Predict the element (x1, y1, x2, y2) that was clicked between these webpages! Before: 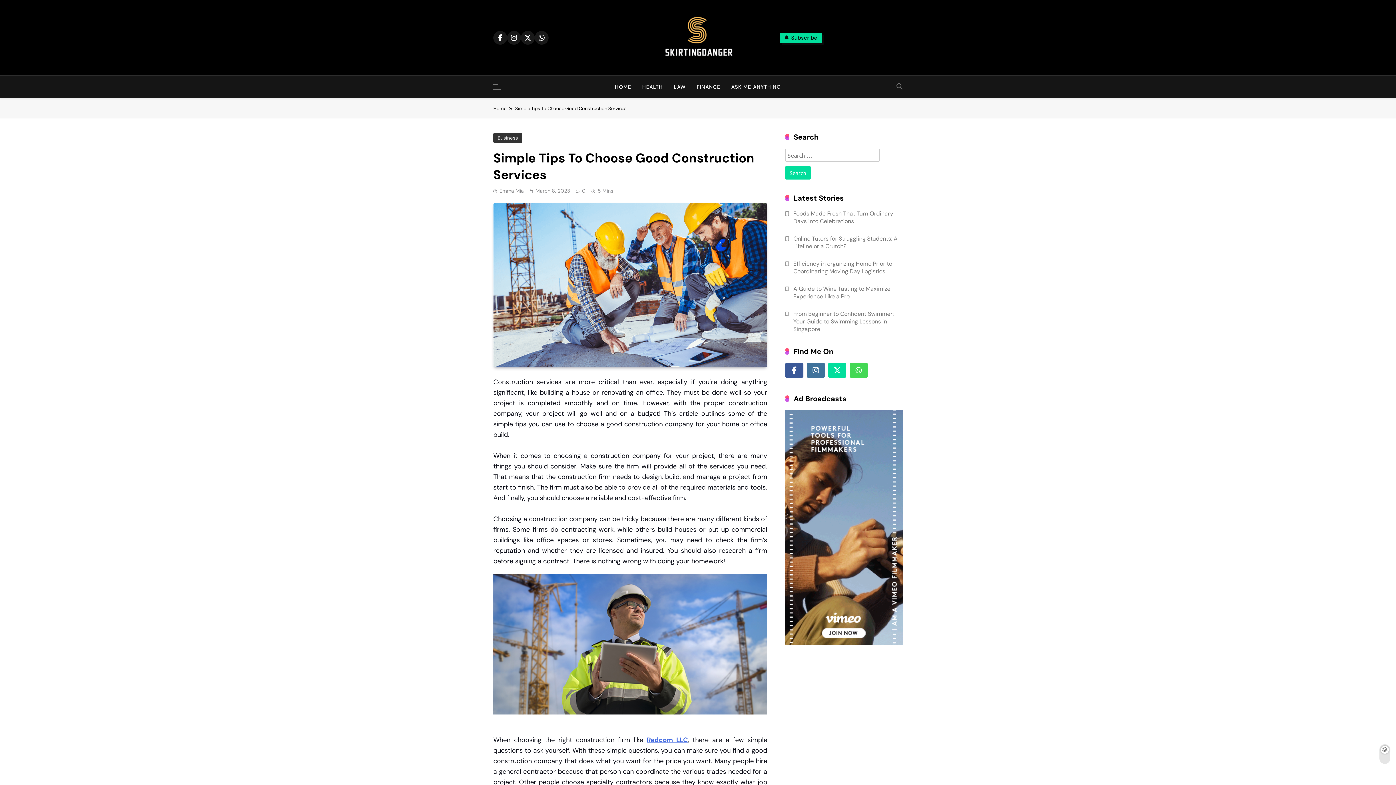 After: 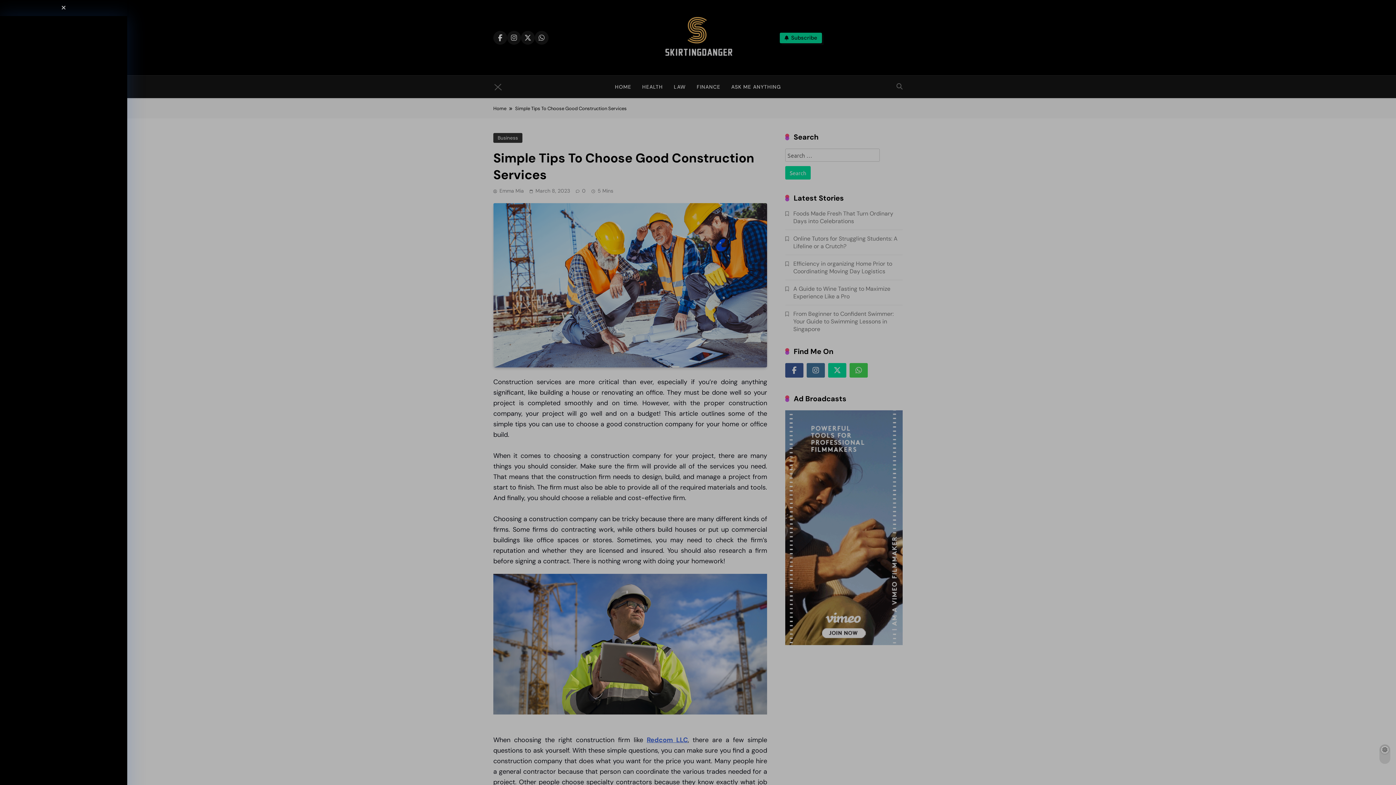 Action: bbox: (493, 83, 509, 90)